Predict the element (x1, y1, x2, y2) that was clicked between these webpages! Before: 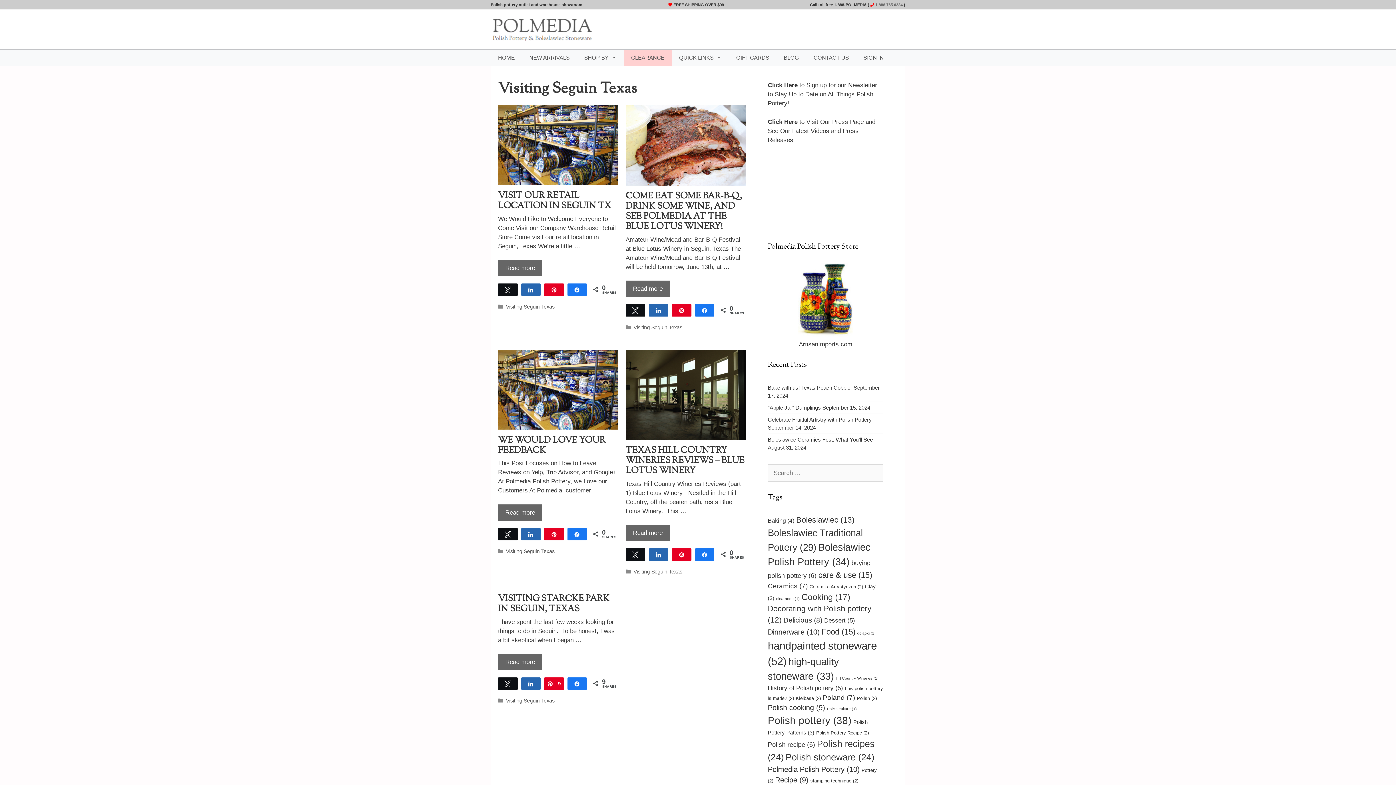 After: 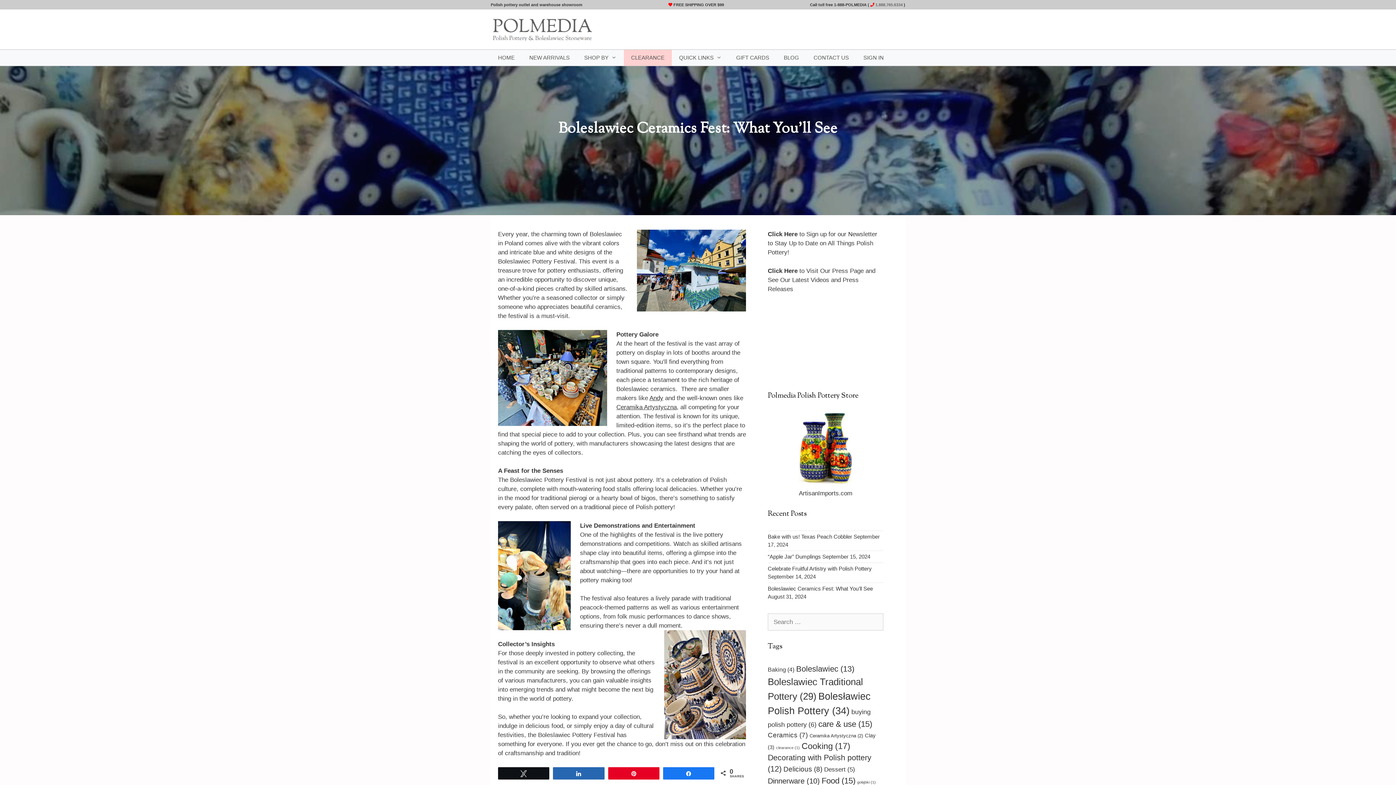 Action: bbox: (768, 436, 873, 442) label: Boleslawiec Ceramics Fest: What You’ll See